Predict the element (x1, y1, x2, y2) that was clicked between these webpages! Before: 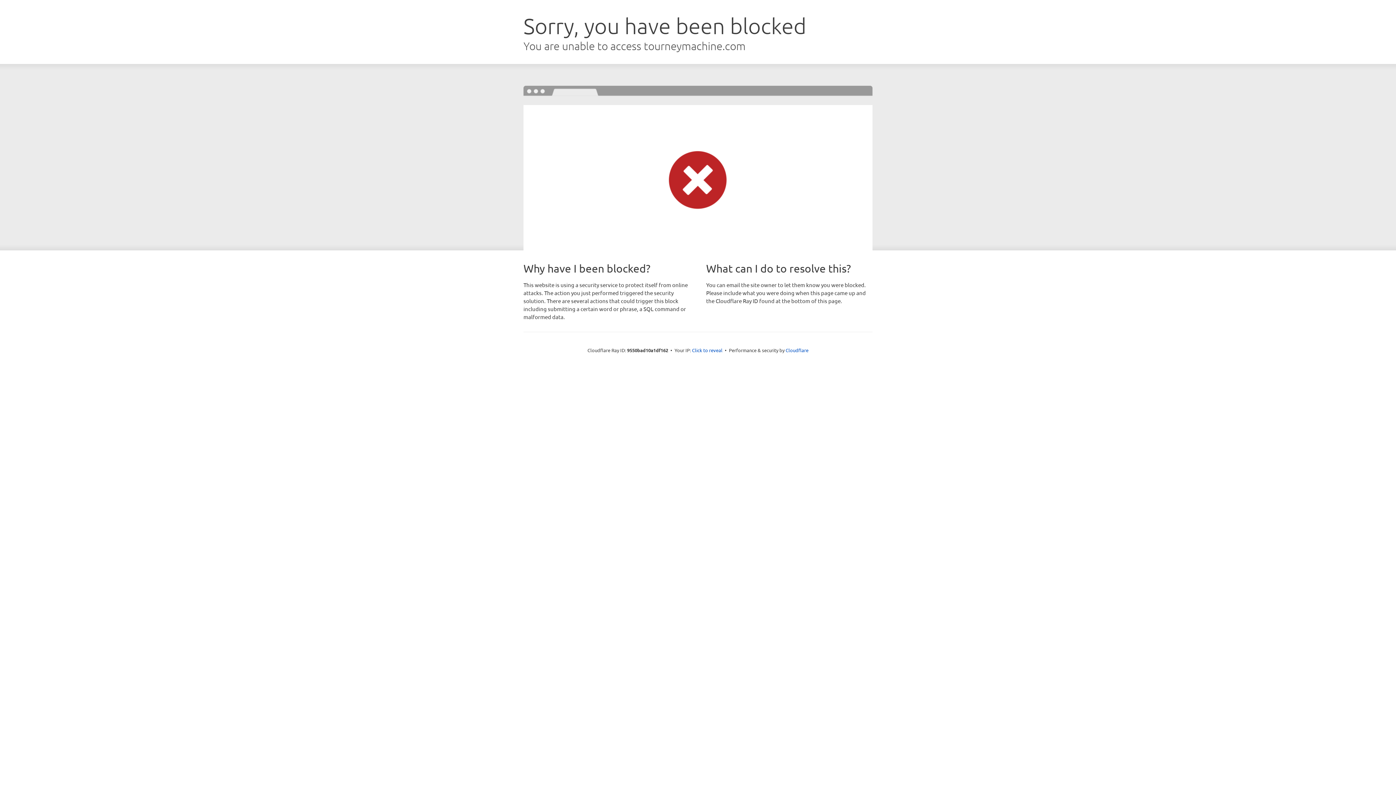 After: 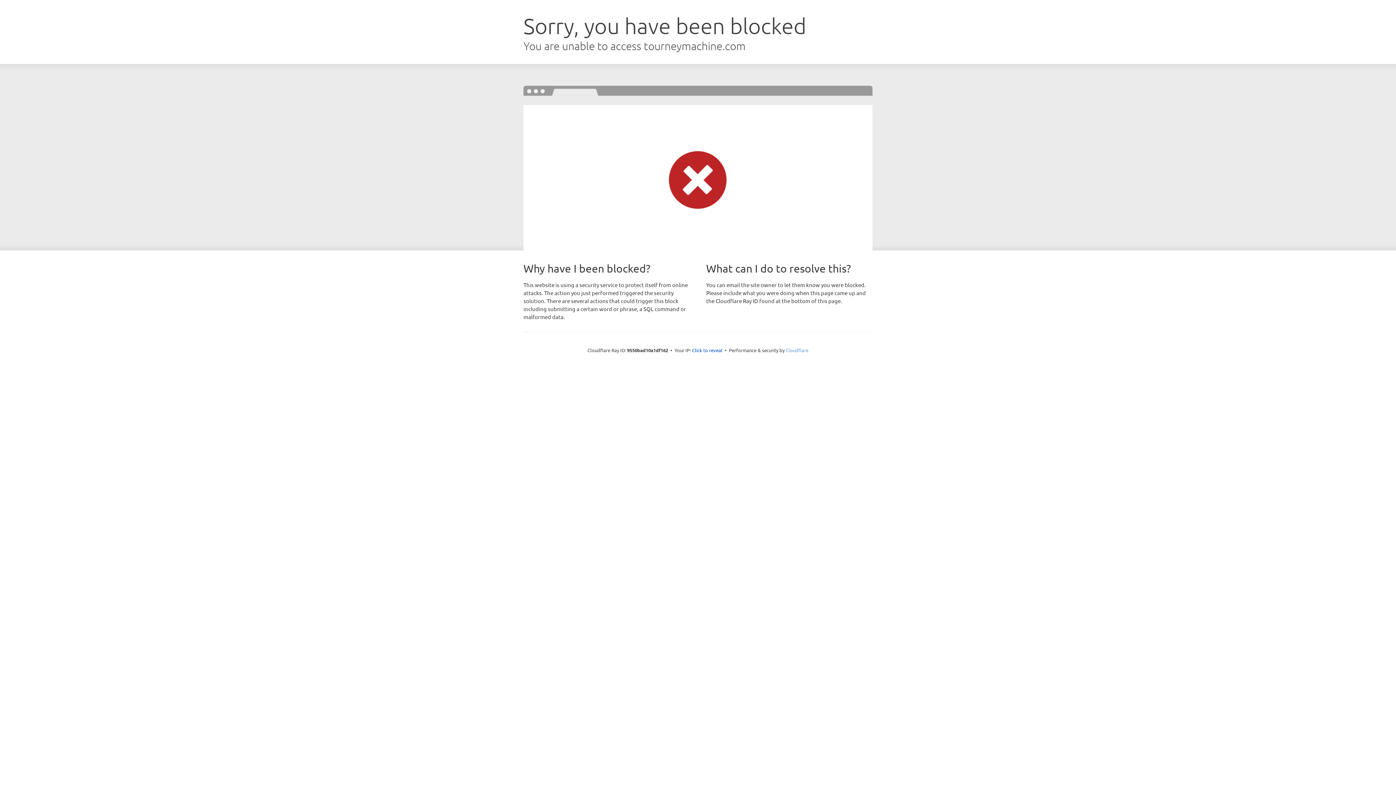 Action: bbox: (785, 347, 808, 353) label: Cloudflare